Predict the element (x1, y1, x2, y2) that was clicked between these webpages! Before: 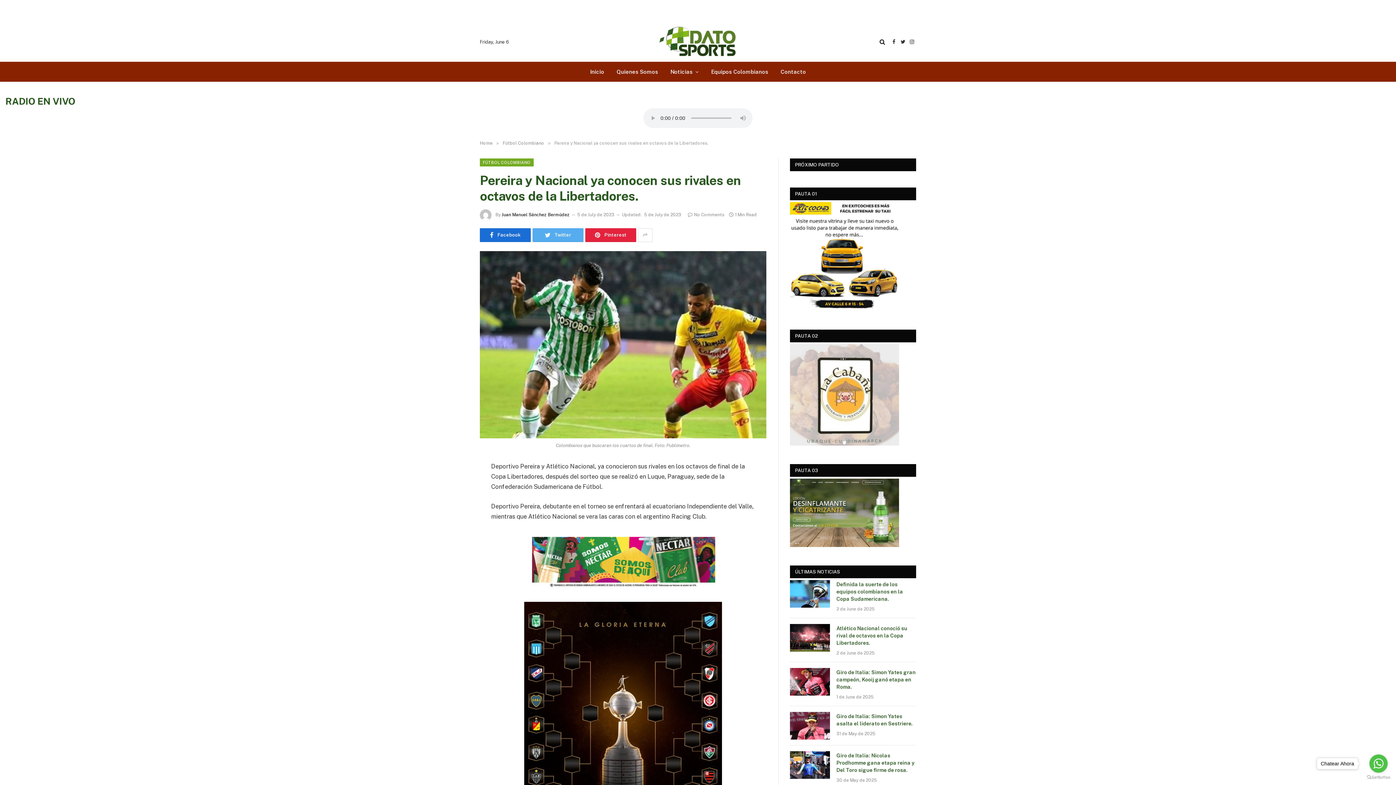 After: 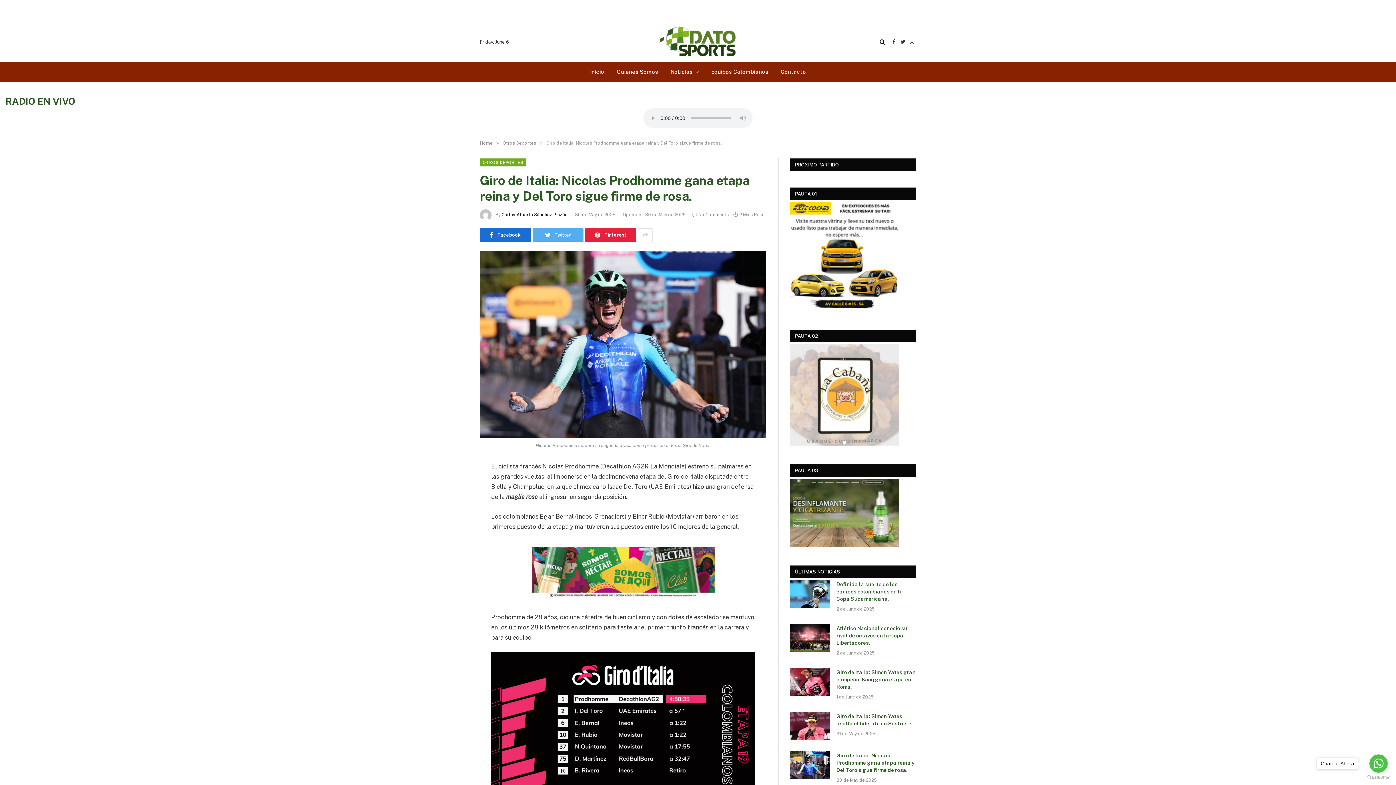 Action: bbox: (790, 751, 830, 779)